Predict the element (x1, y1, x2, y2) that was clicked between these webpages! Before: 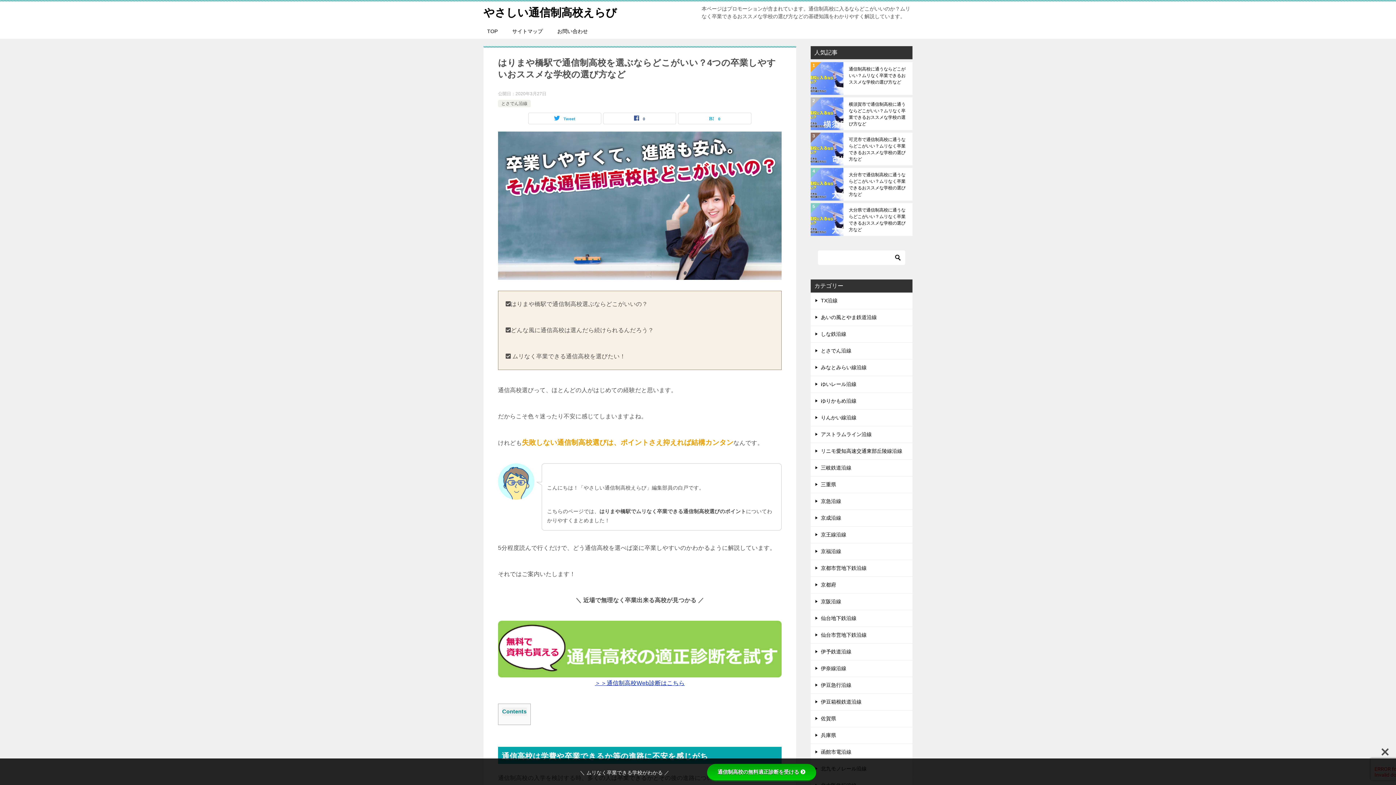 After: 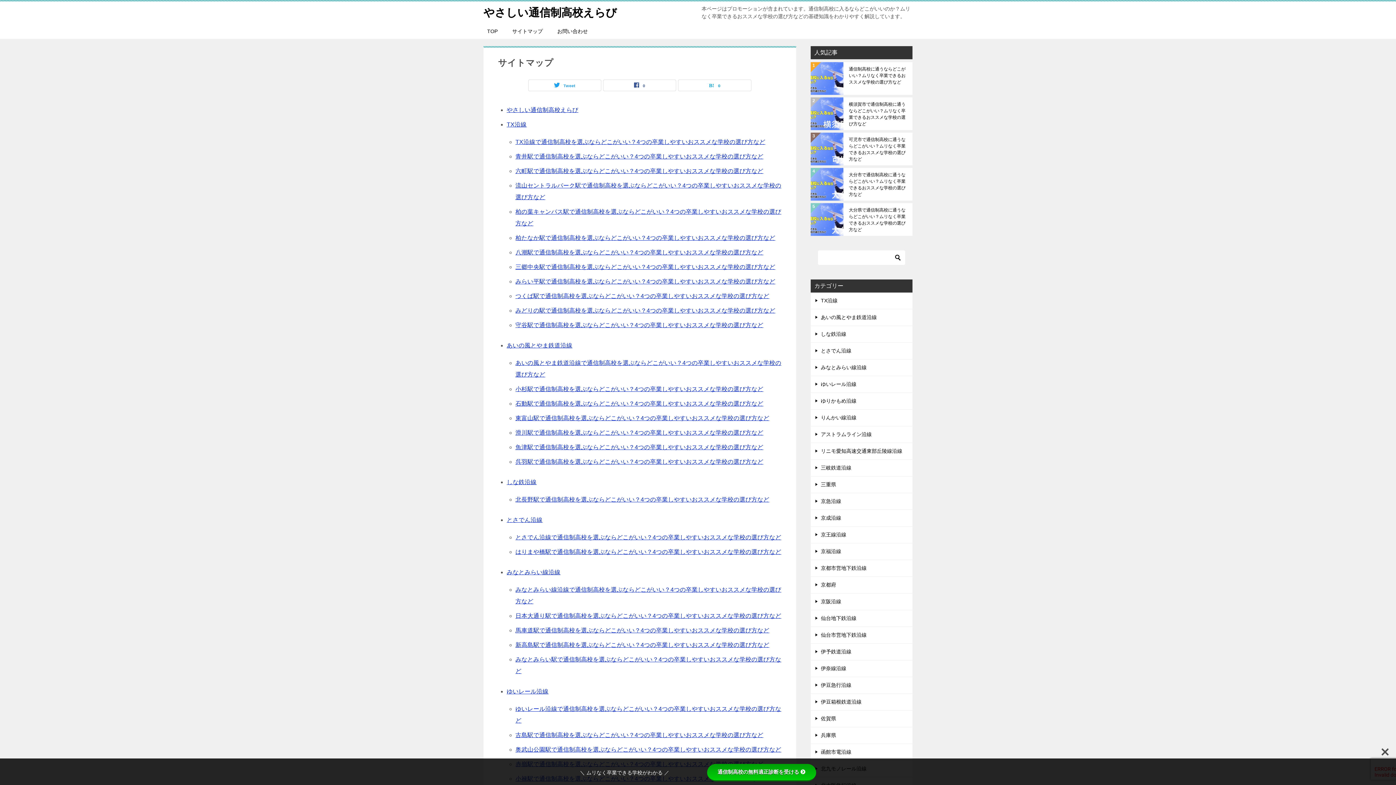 Action: bbox: (505, 24, 550, 38) label: サイトマップ